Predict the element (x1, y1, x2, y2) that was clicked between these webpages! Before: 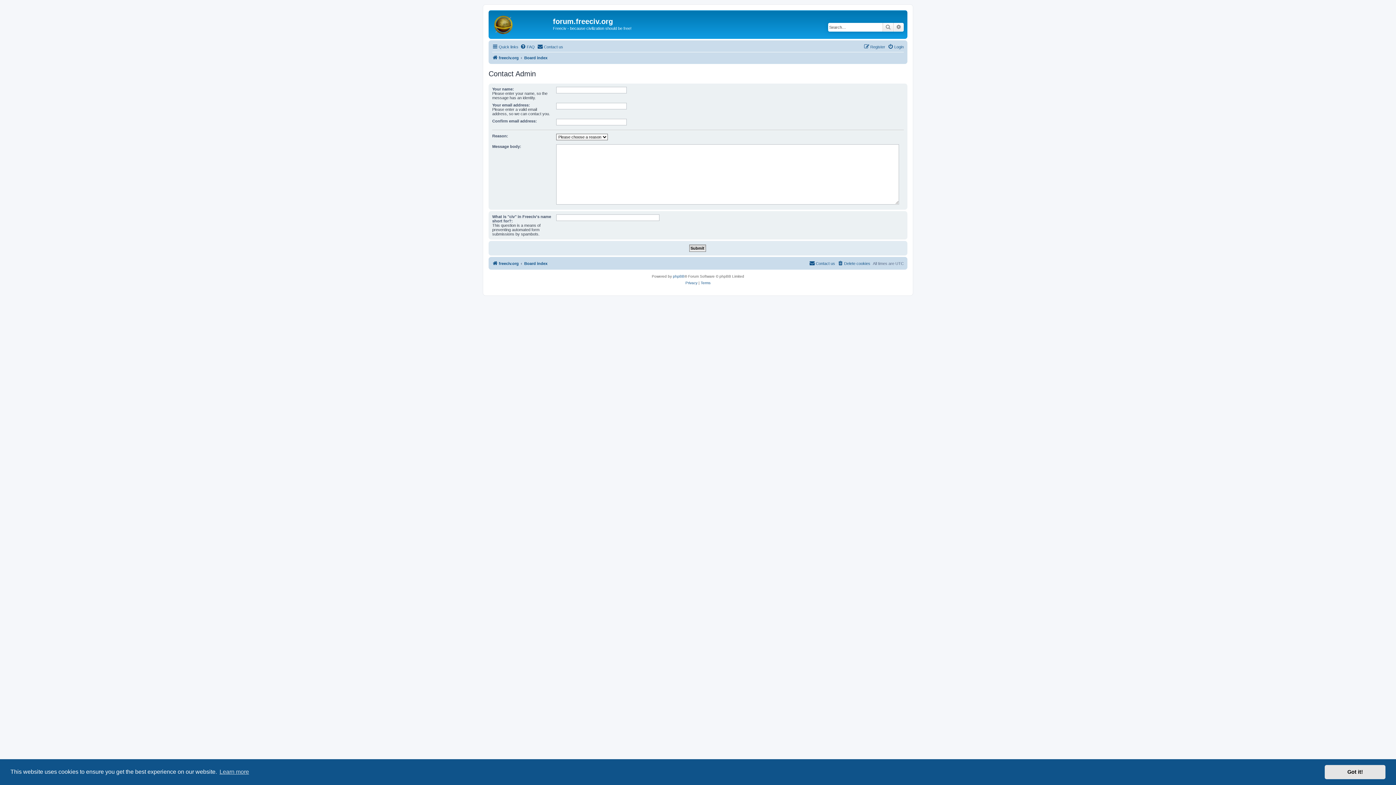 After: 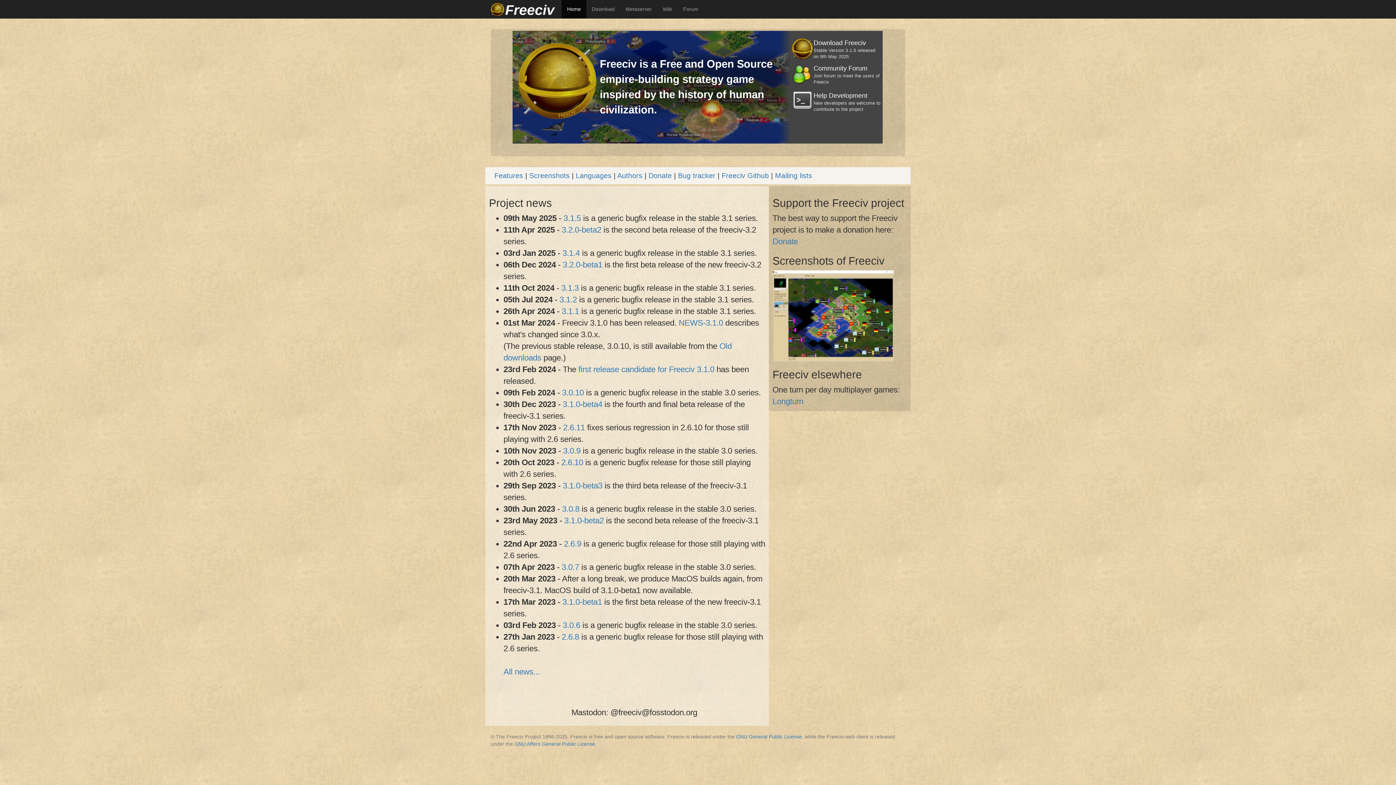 Action: bbox: (490, 12, 553, 35)